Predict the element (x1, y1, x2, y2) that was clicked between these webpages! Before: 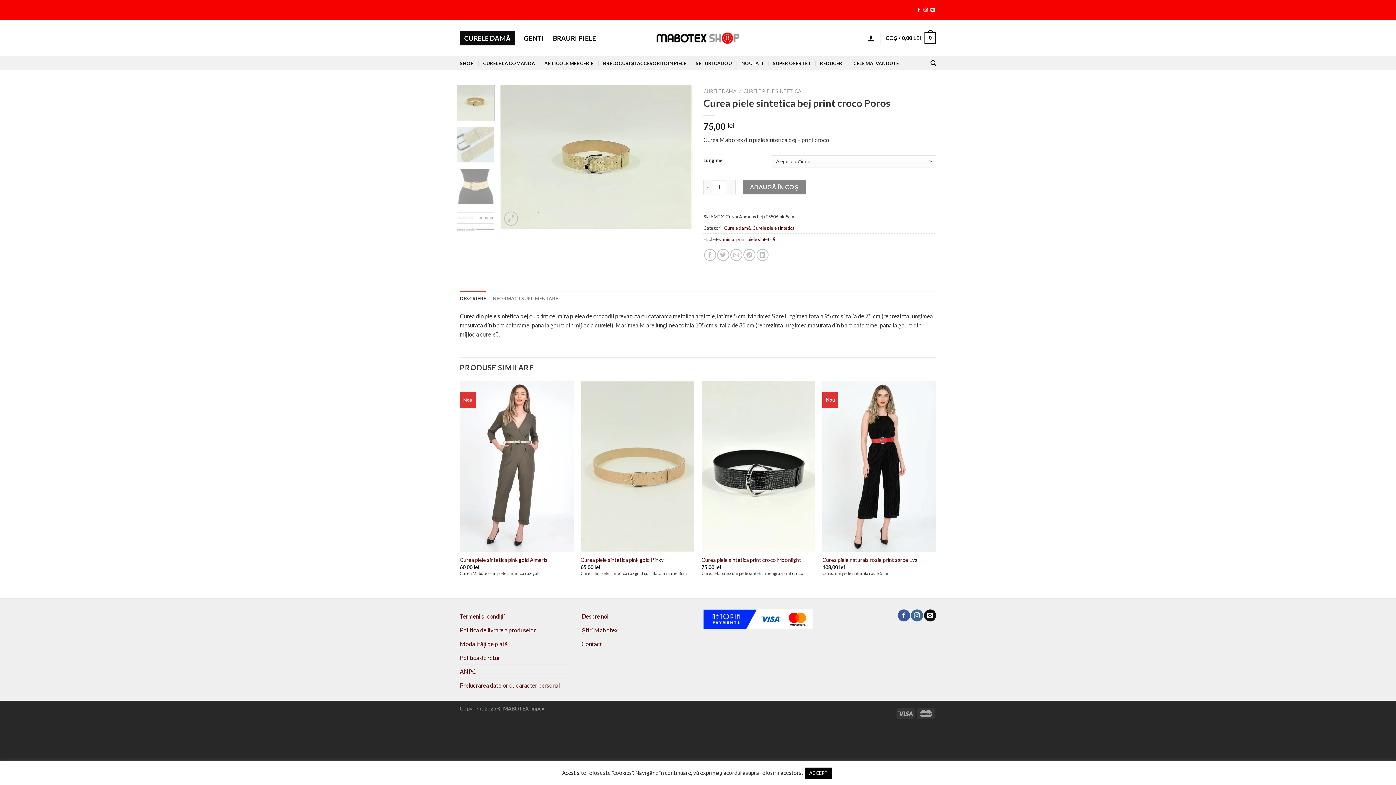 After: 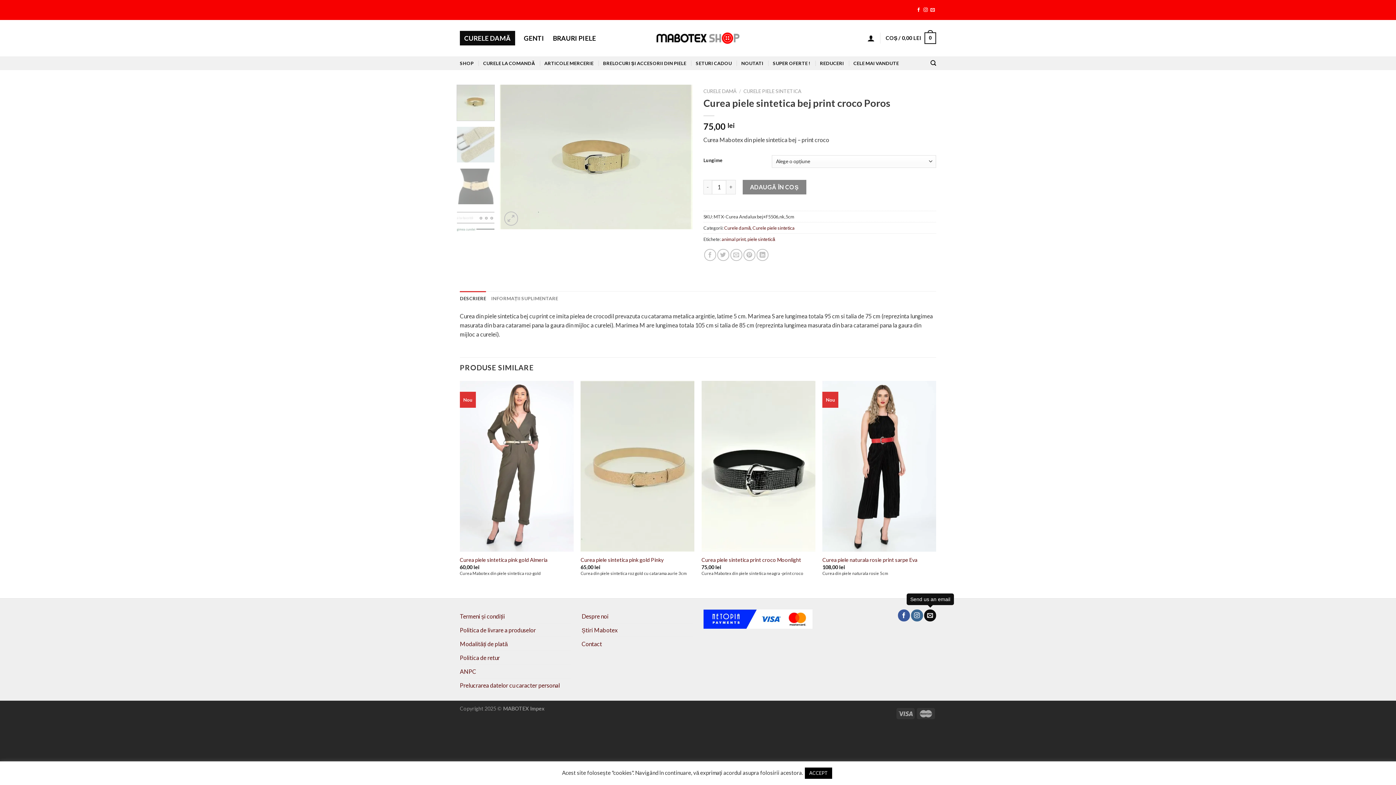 Action: bbox: (924, 609, 936, 621) label: Send us an email